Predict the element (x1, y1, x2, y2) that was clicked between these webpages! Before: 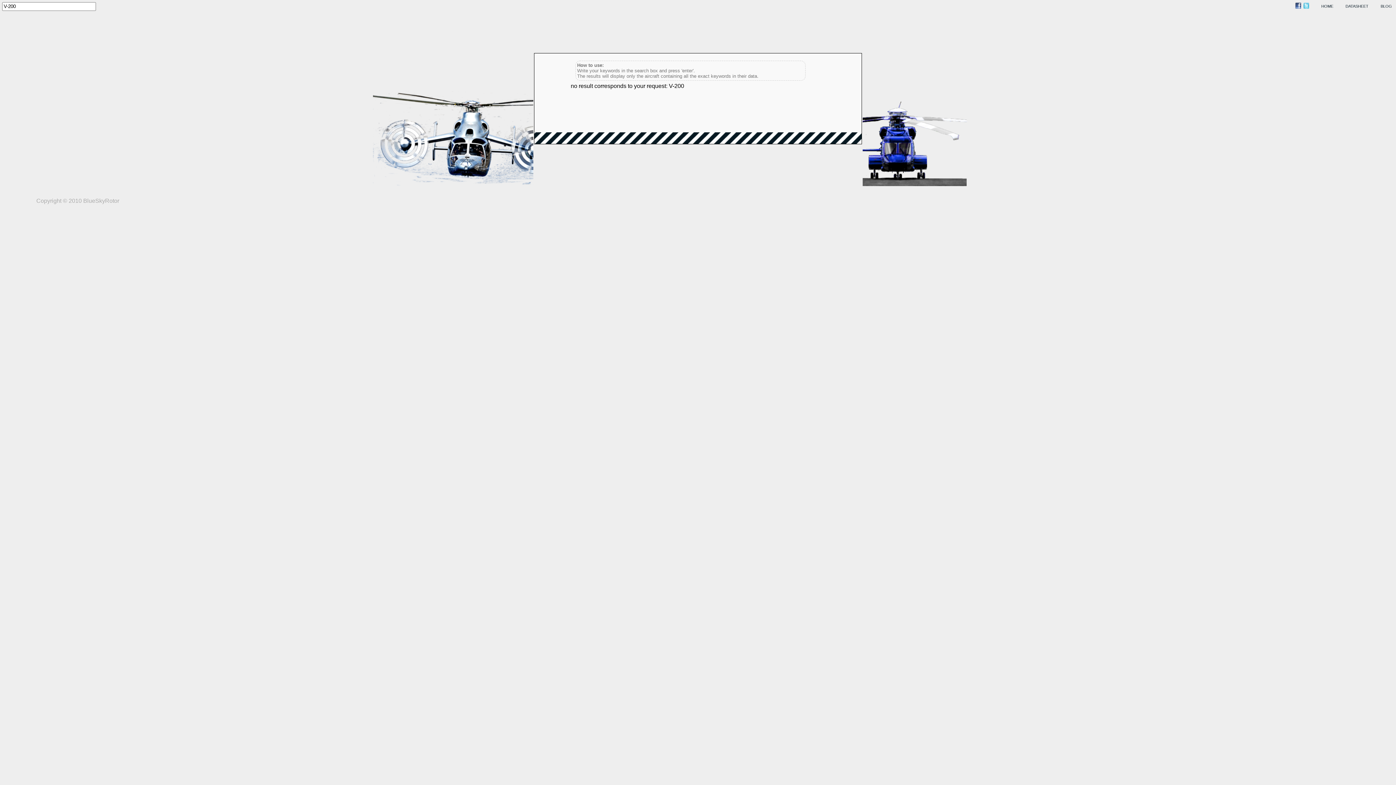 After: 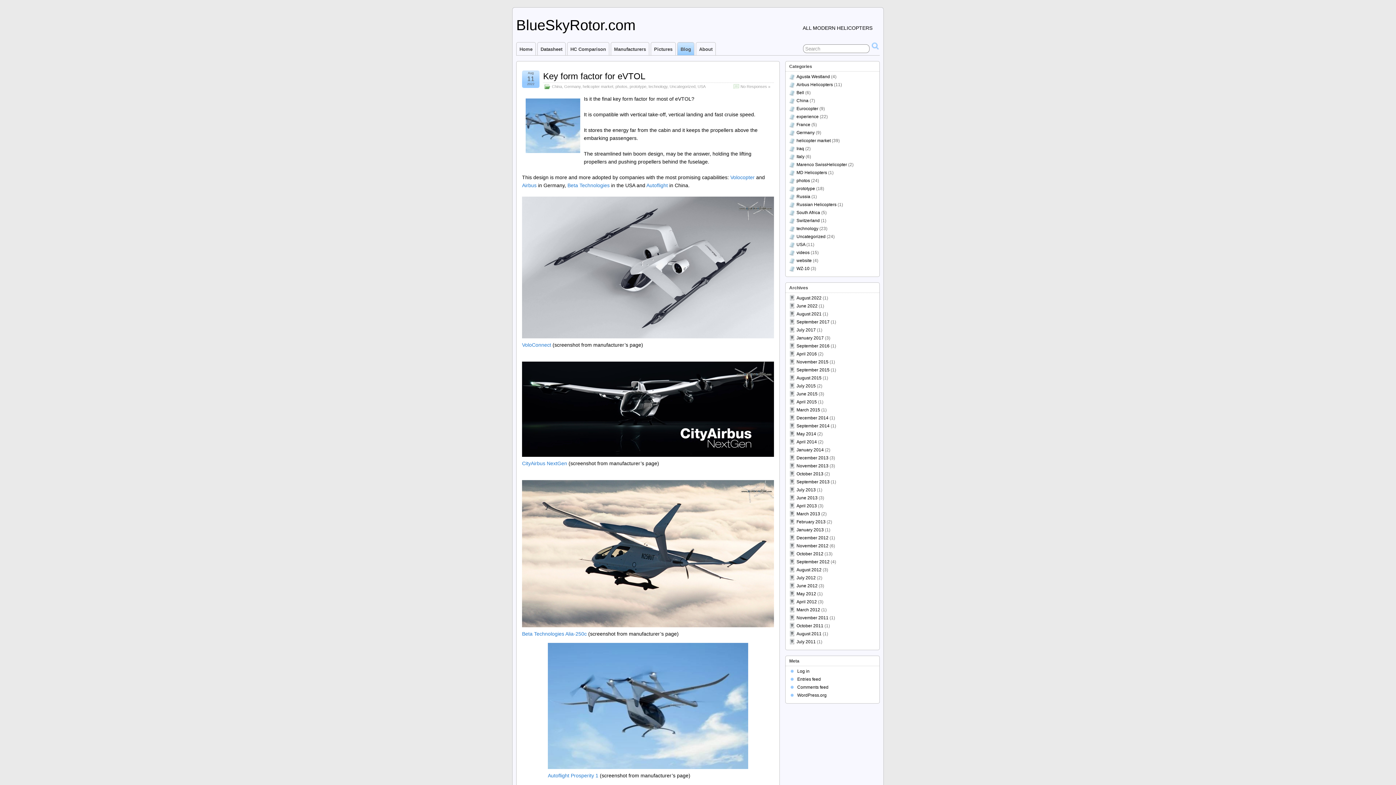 Action: label: BLOG bbox: (1381, 4, 1392, 8)